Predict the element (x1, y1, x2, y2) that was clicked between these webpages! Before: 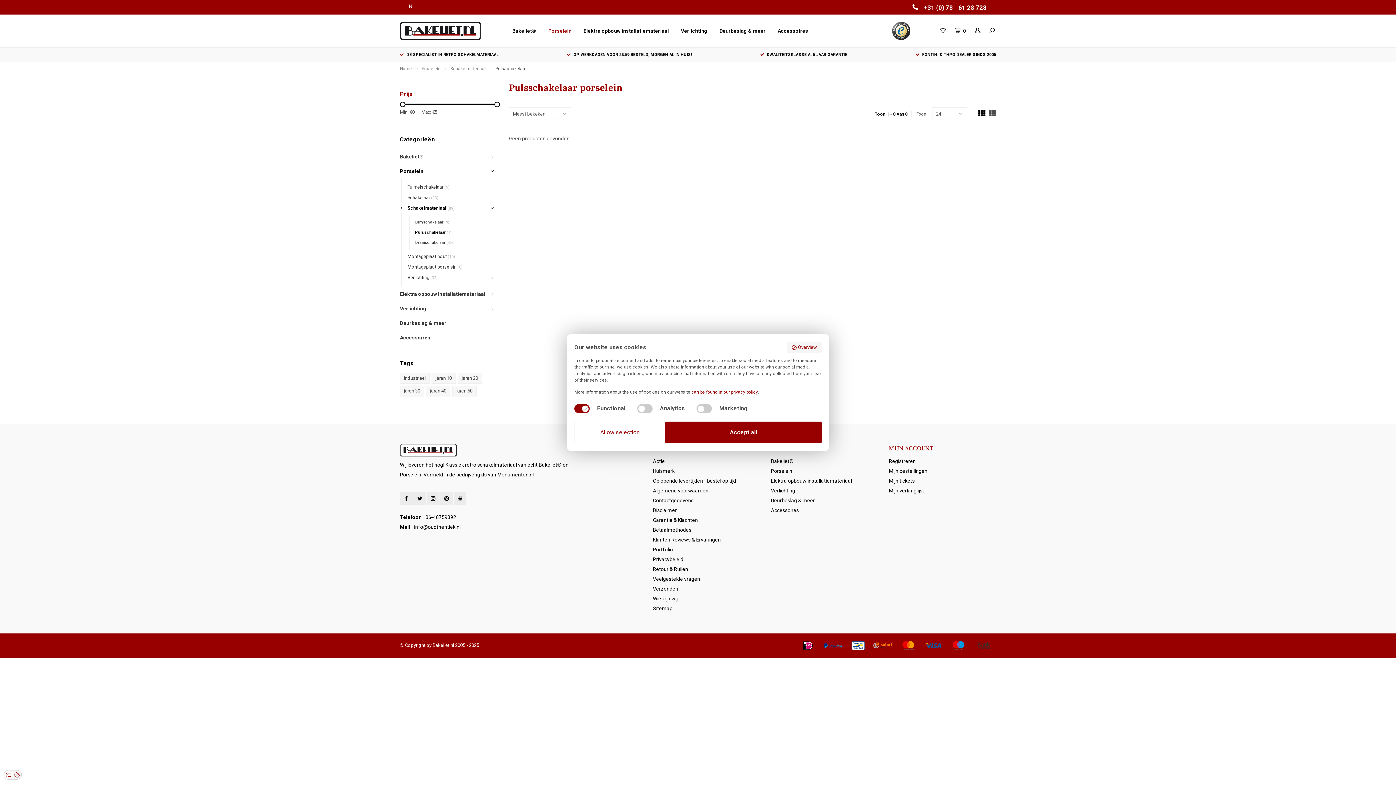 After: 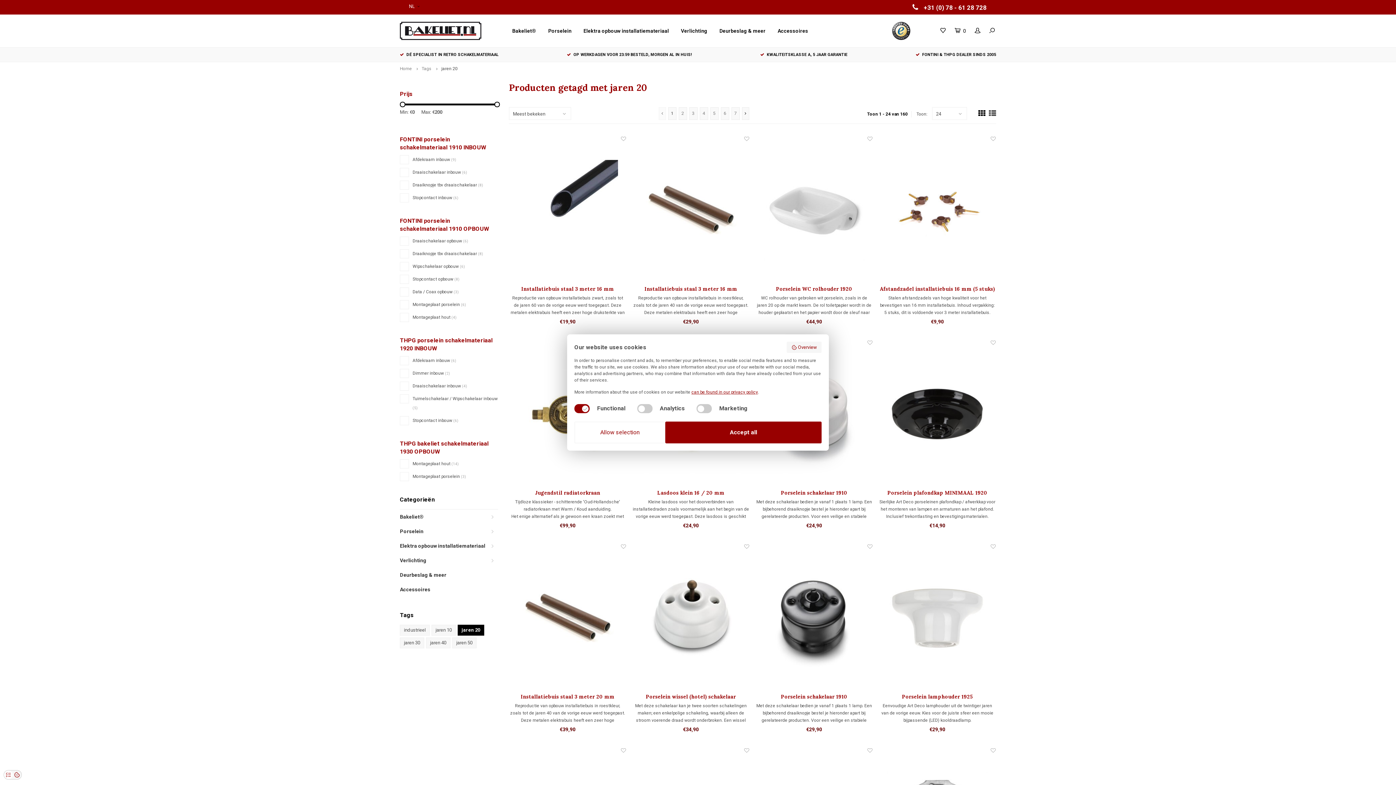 Action: label: jaren 20 bbox: (457, 373, 482, 384)